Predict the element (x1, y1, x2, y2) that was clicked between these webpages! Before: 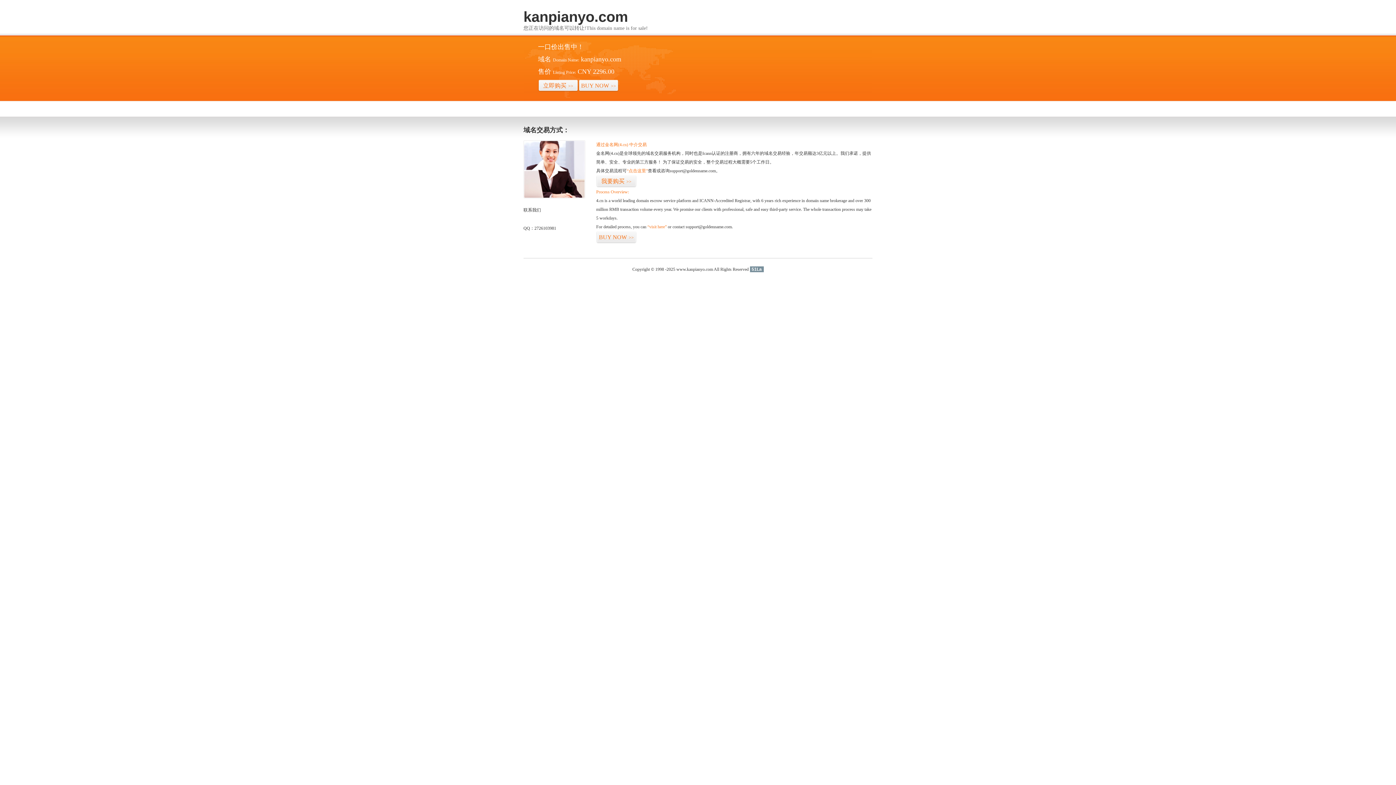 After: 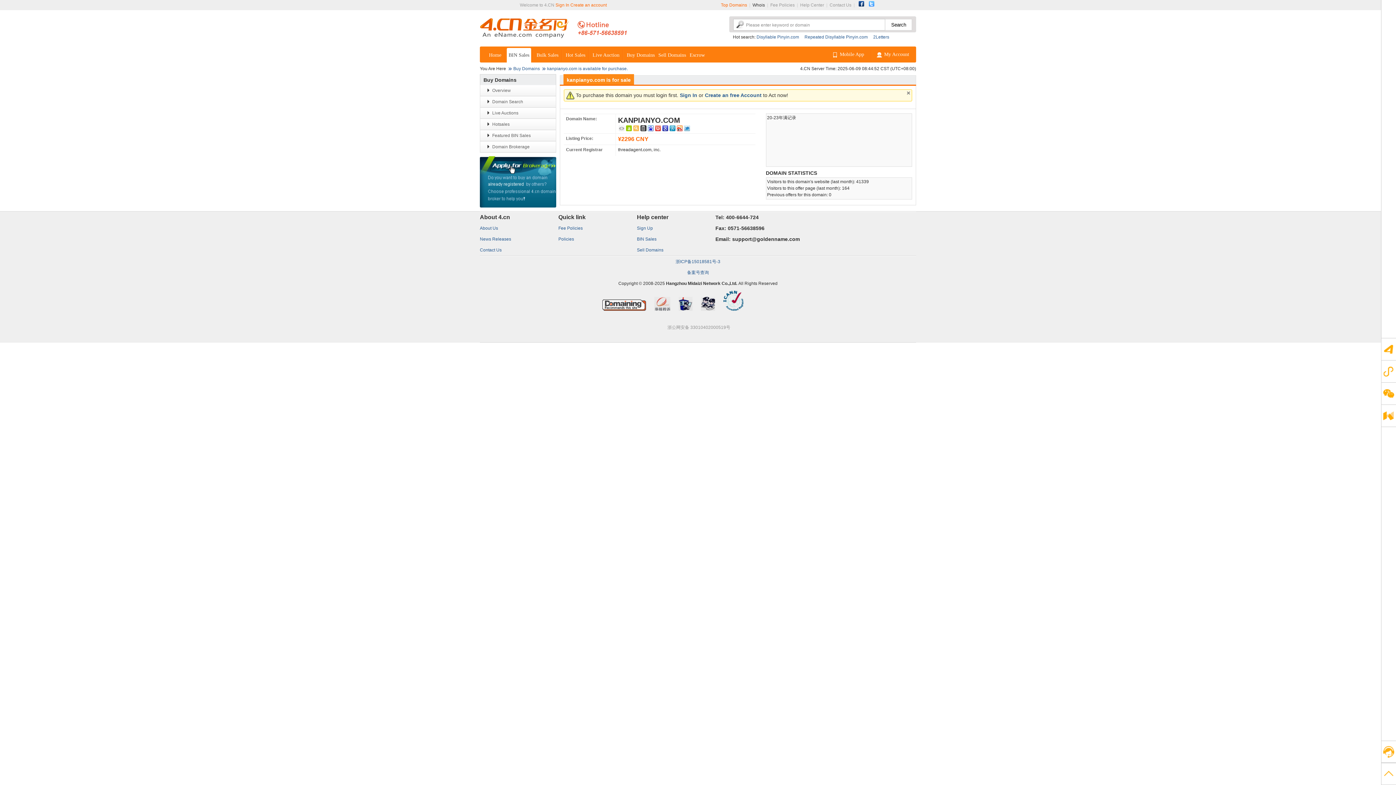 Action: label: BUY NOW>> bbox: (596, 231, 636, 243)